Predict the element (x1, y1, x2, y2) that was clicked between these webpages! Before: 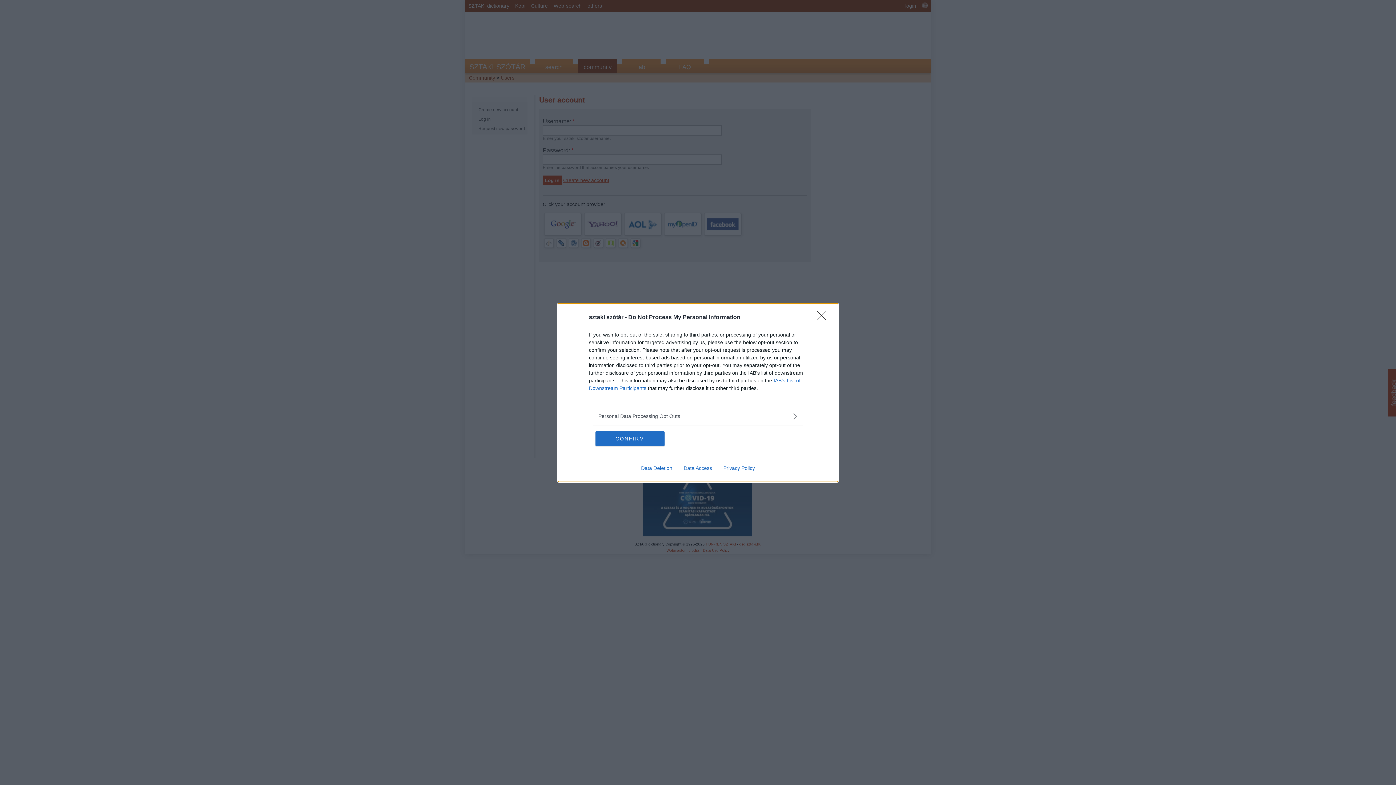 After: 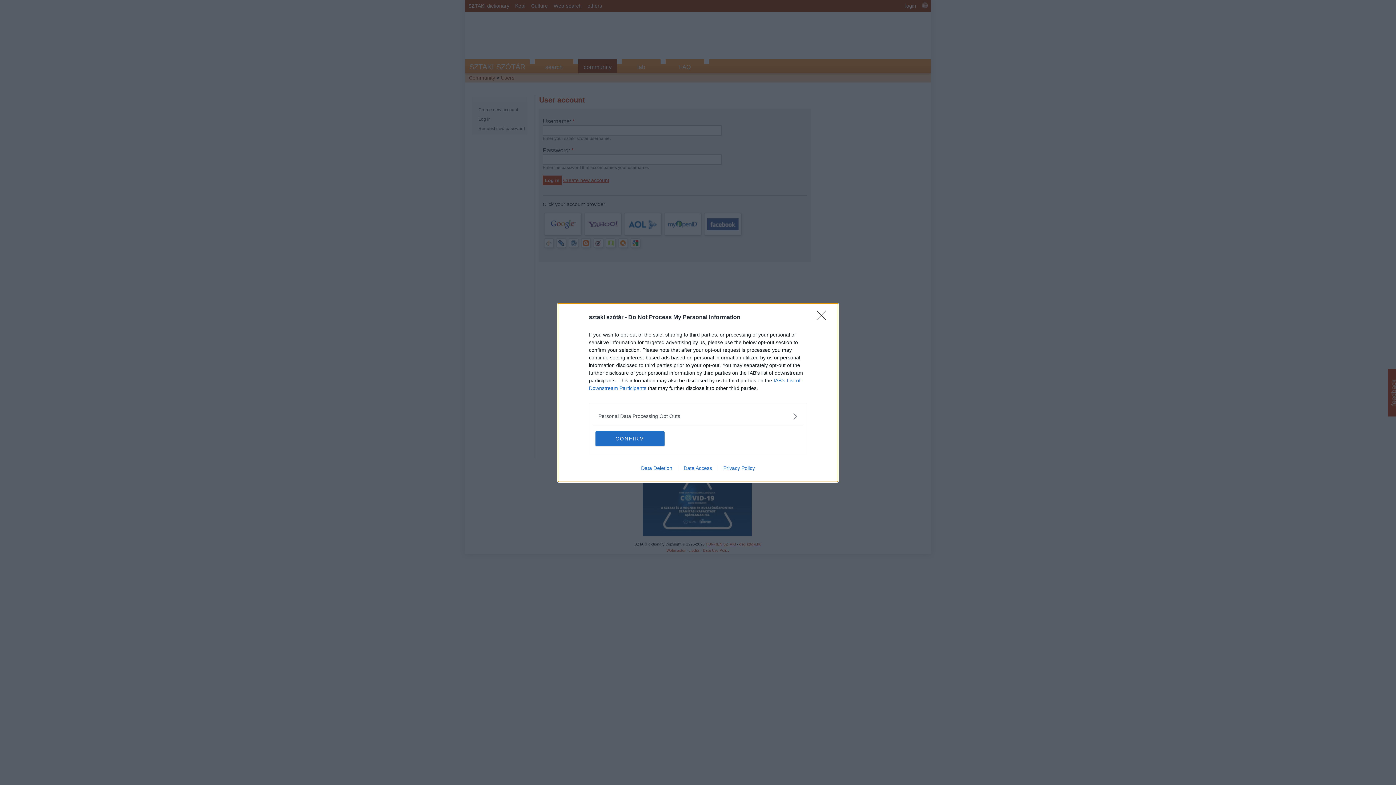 Action: bbox: (717, 465, 760, 471) label: Privacy Policy